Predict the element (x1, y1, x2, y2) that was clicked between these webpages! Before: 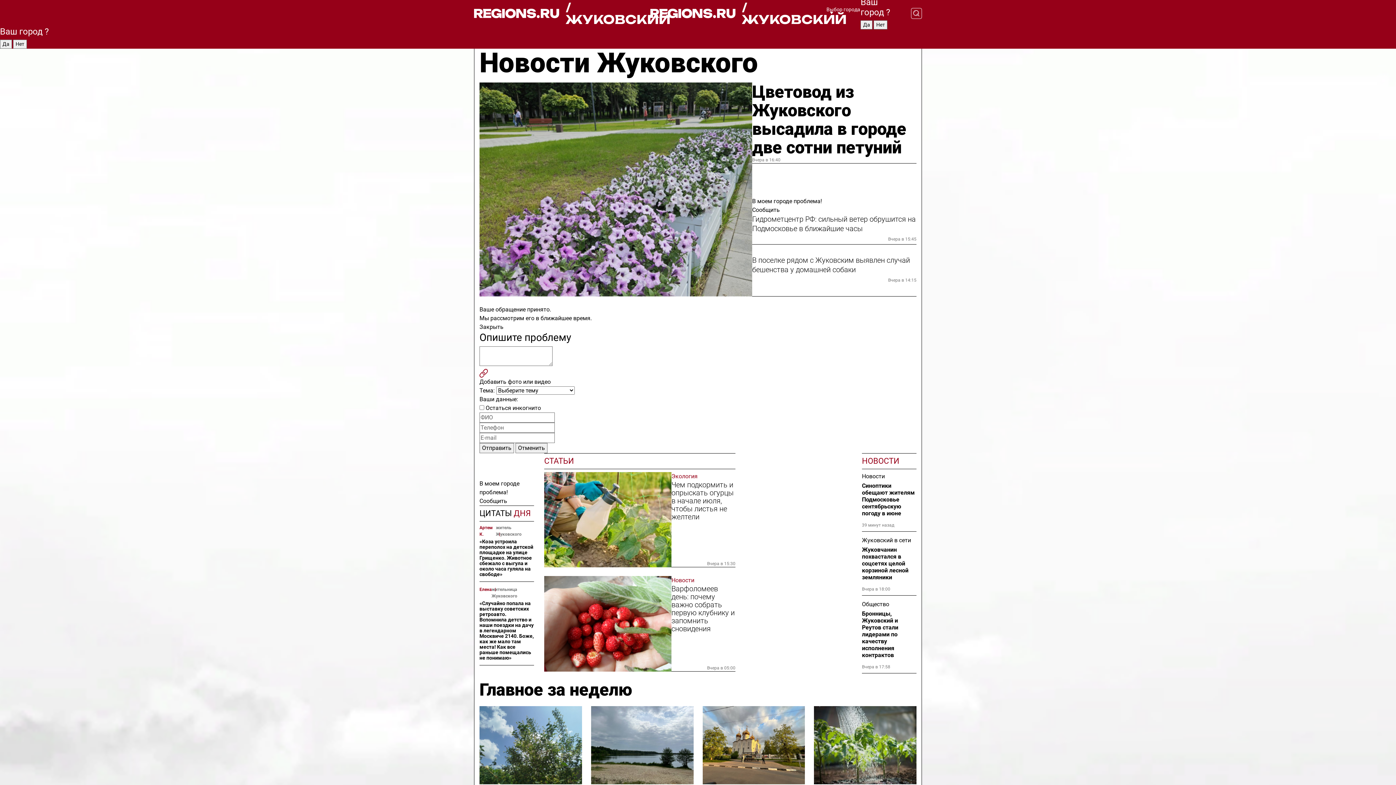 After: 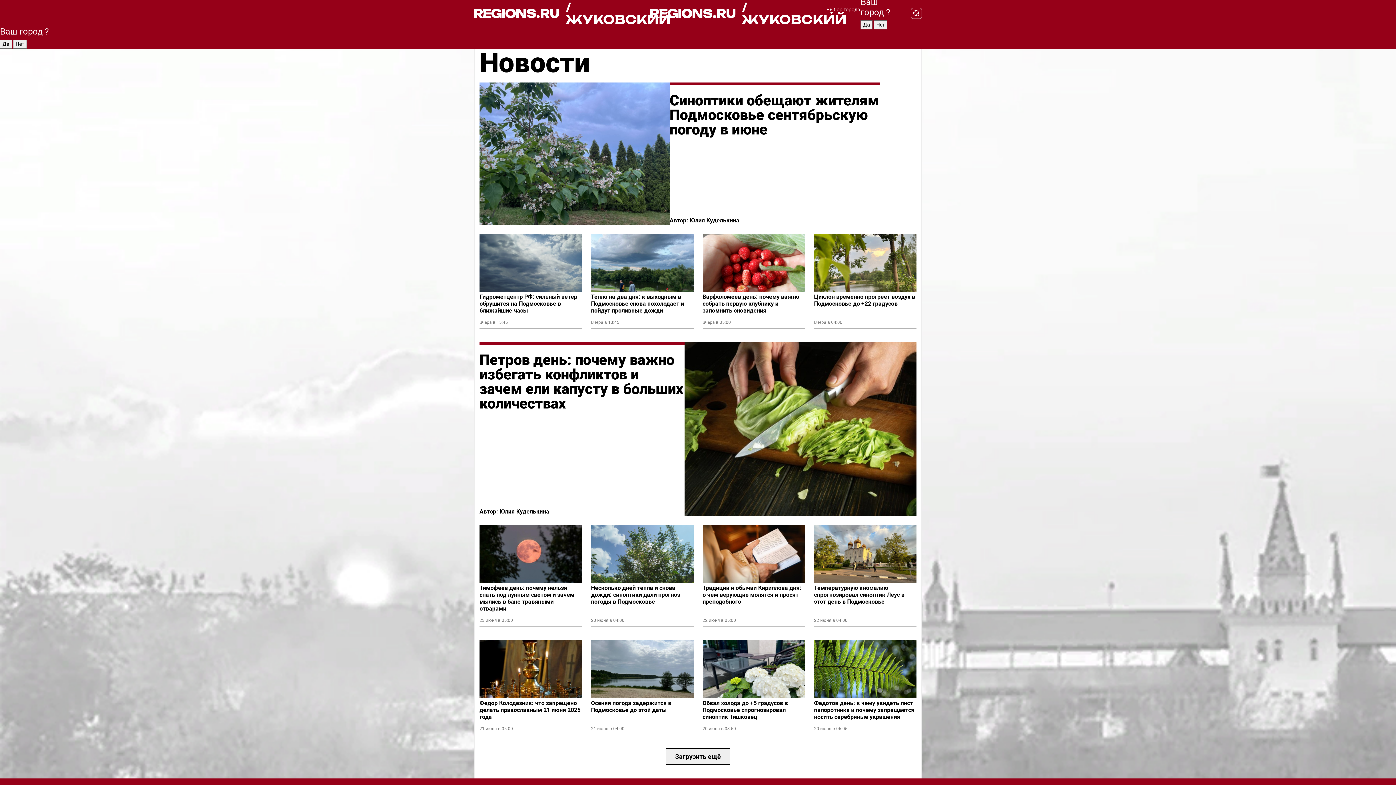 Action: bbox: (862, 472, 916, 481) label: Новости